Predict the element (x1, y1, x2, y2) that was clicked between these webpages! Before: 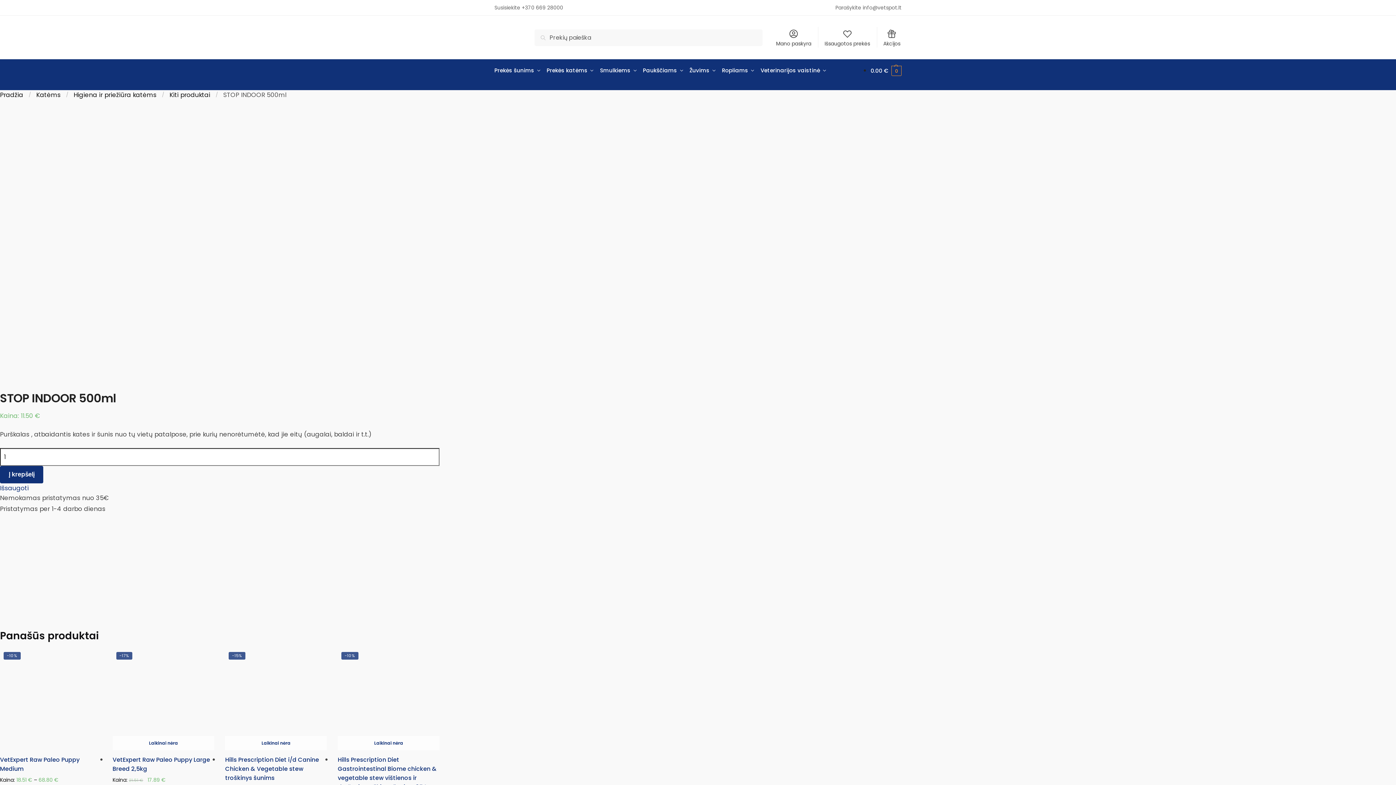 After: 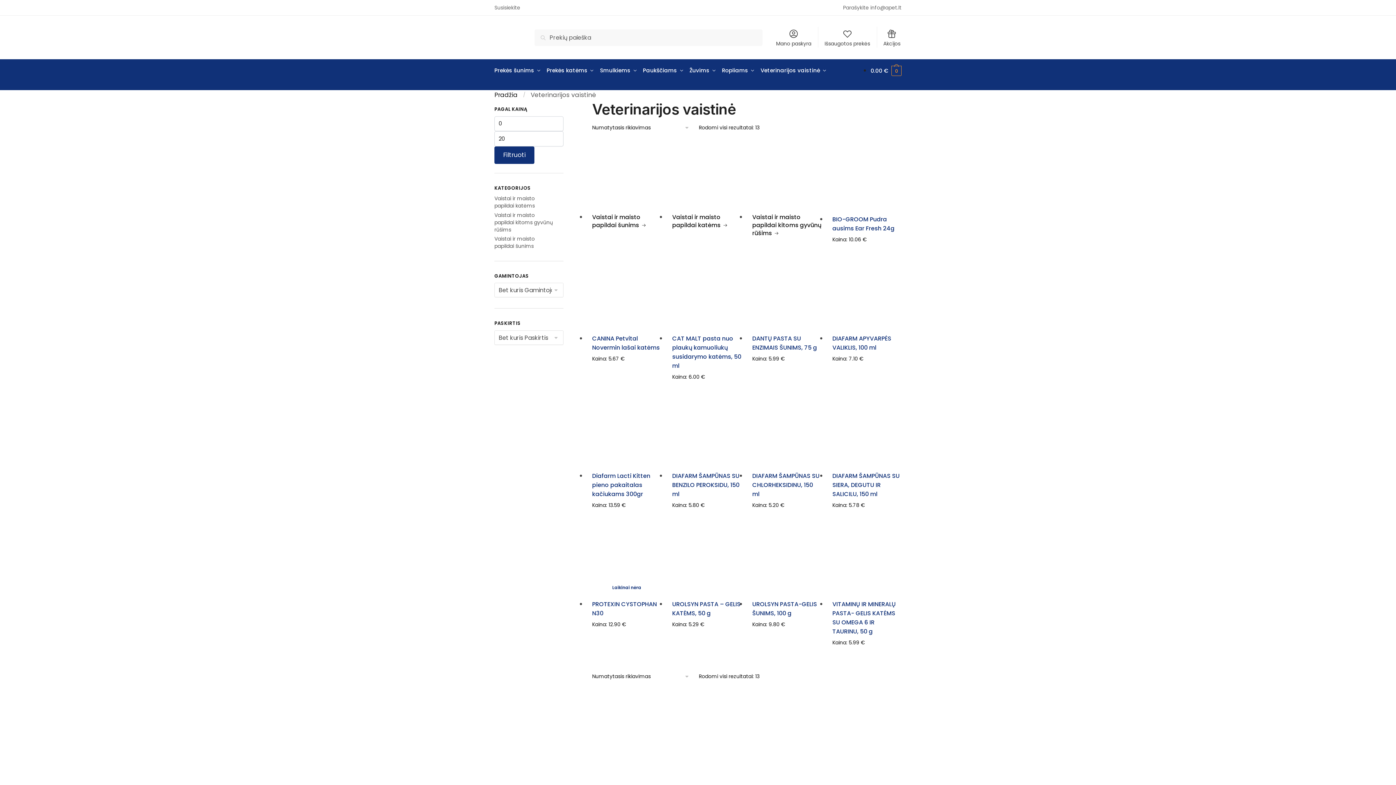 Action: bbox: (758, 59, 829, 81) label: Veterinarijos vaistinė